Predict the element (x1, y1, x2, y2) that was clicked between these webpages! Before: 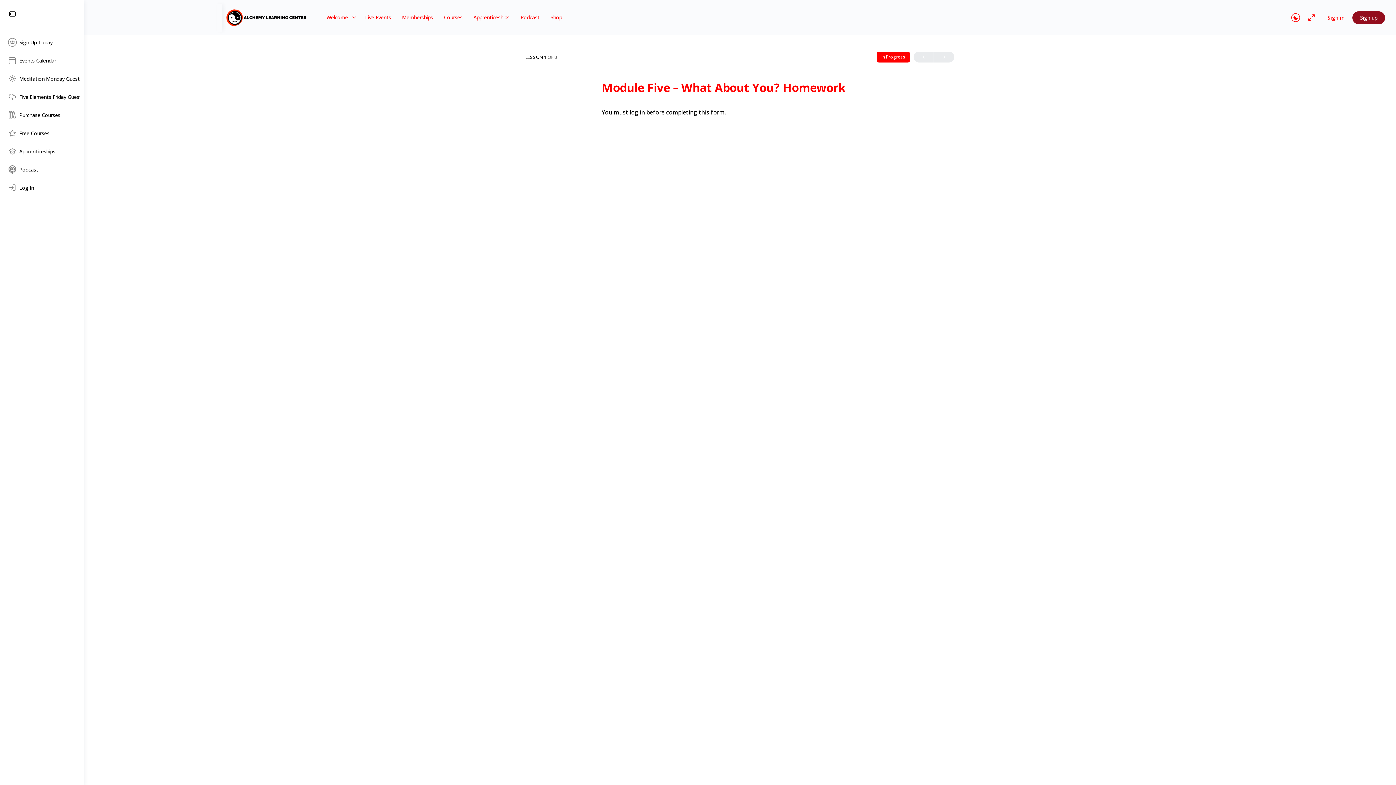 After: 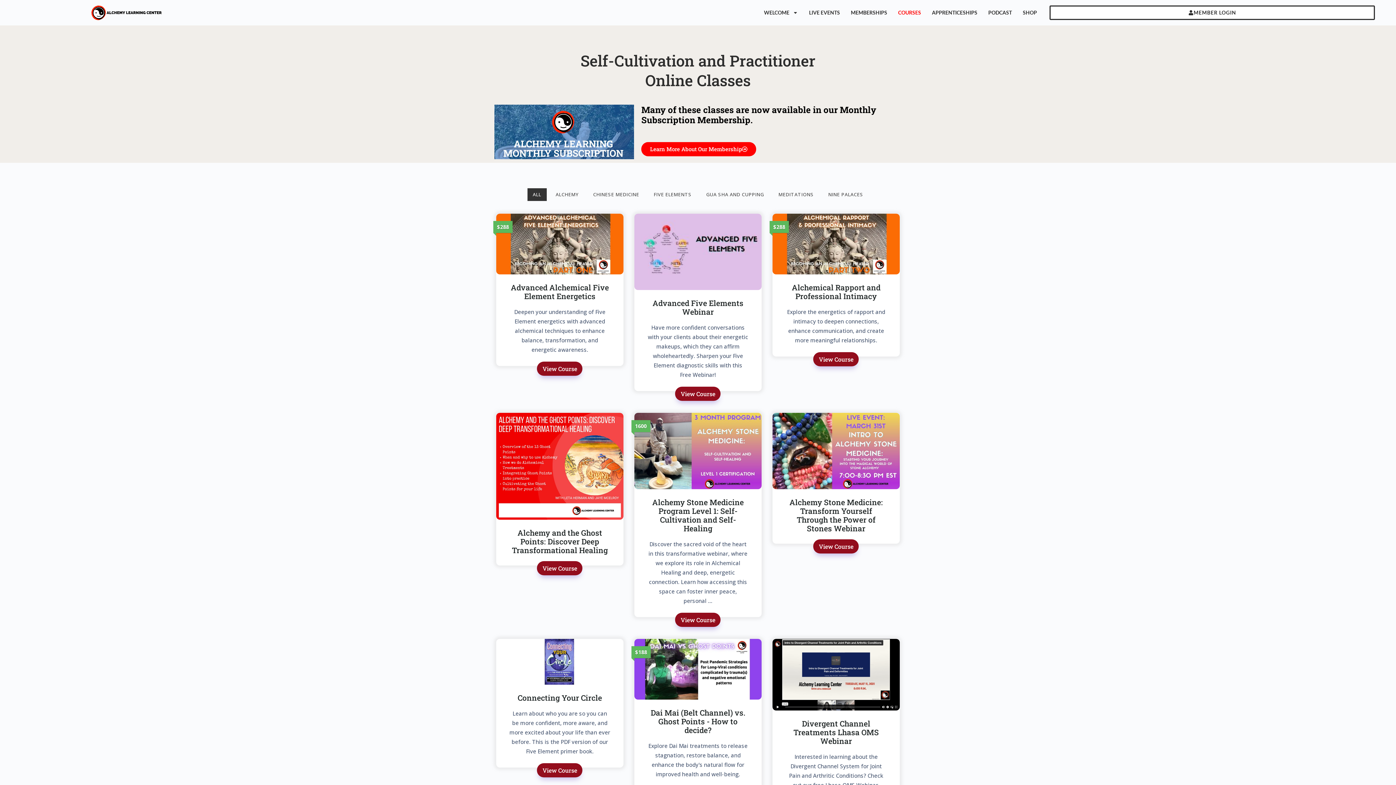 Action: bbox: (3, 106, 80, 124) label: Purchase Courses